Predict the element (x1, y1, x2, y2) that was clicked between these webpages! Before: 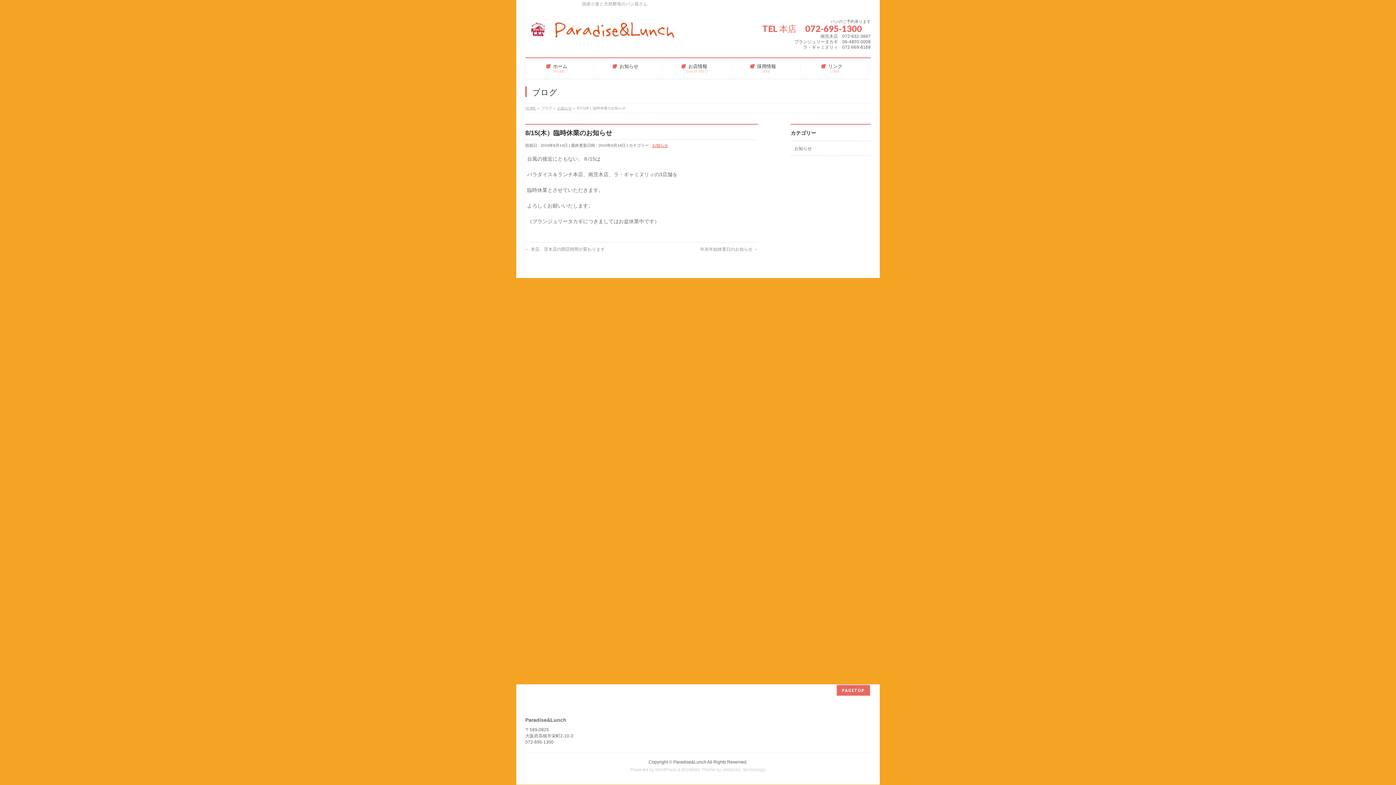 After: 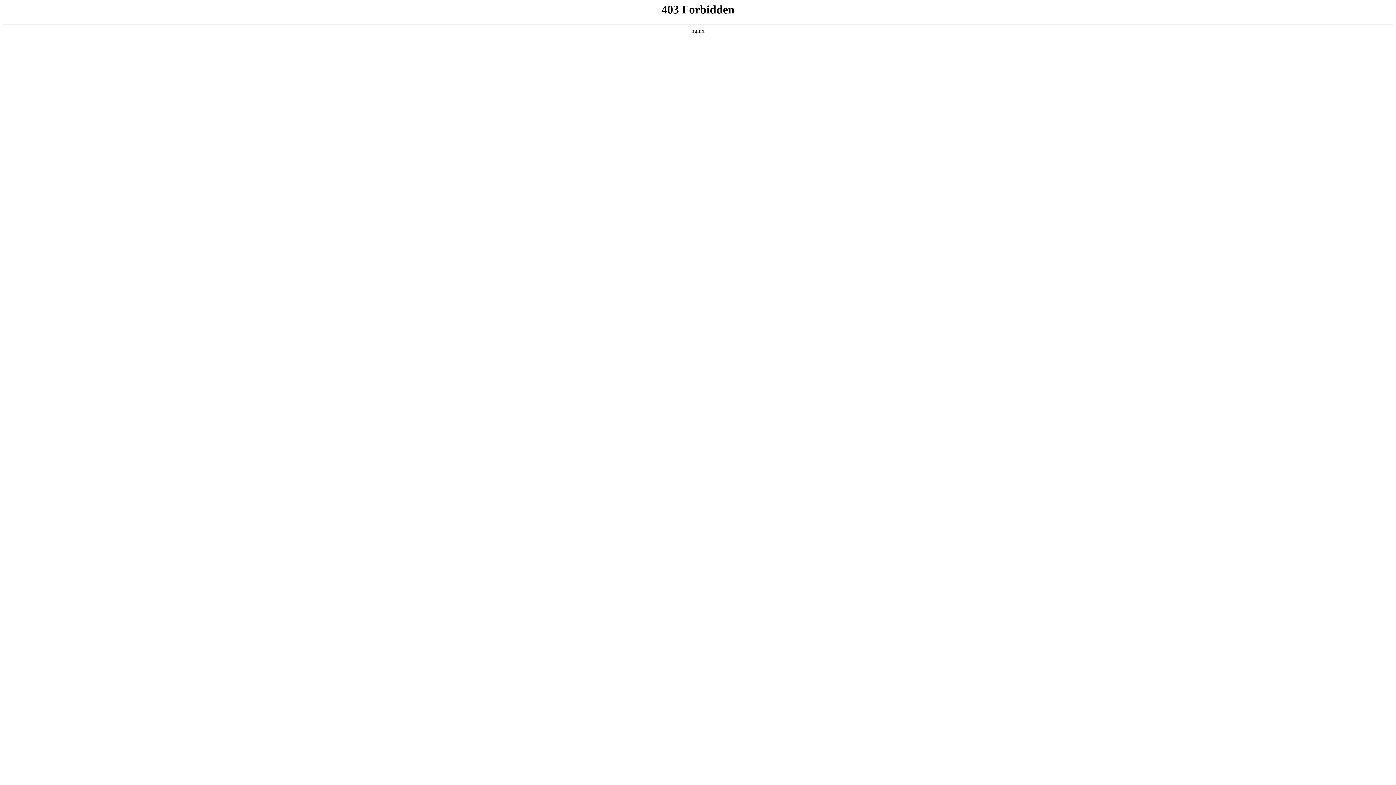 Action: label: WordPress bbox: (655, 767, 676, 772)